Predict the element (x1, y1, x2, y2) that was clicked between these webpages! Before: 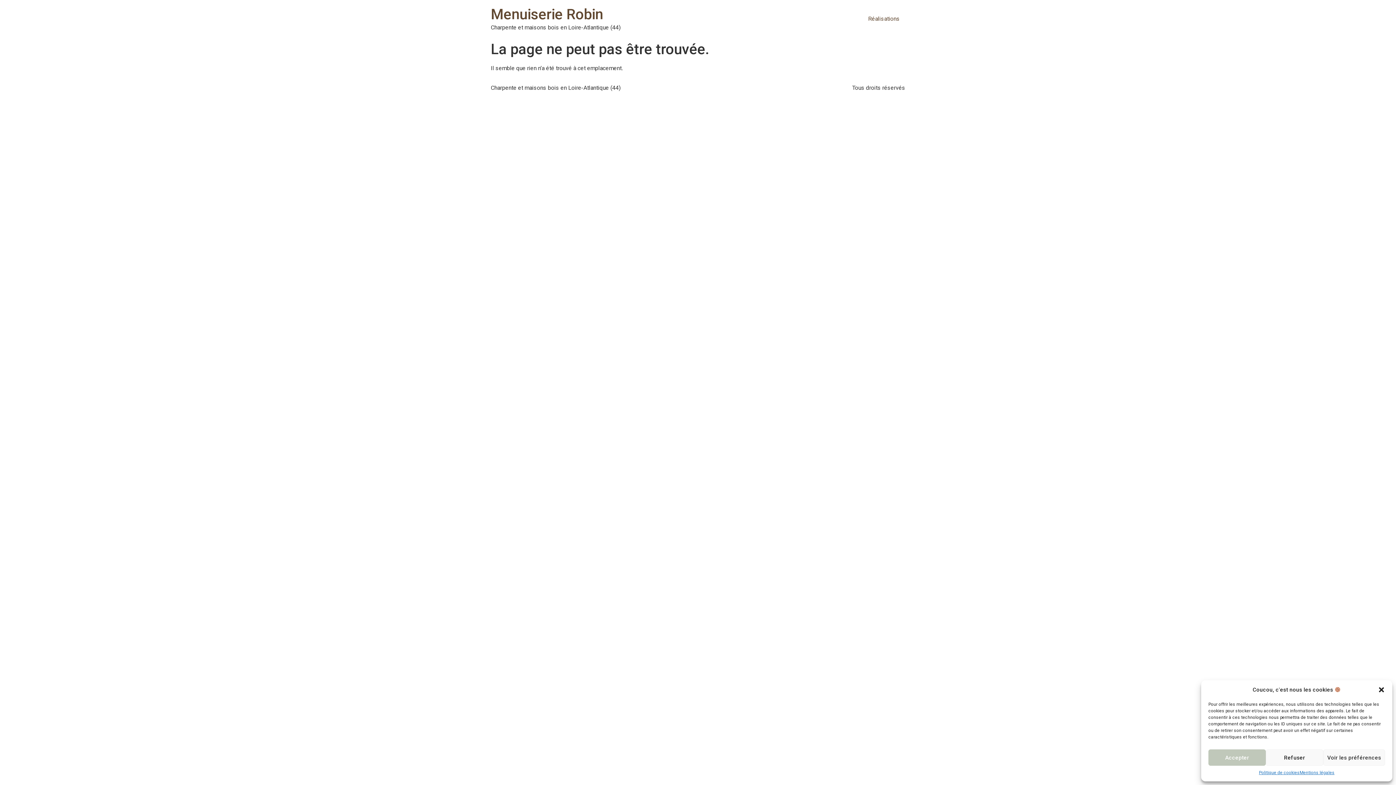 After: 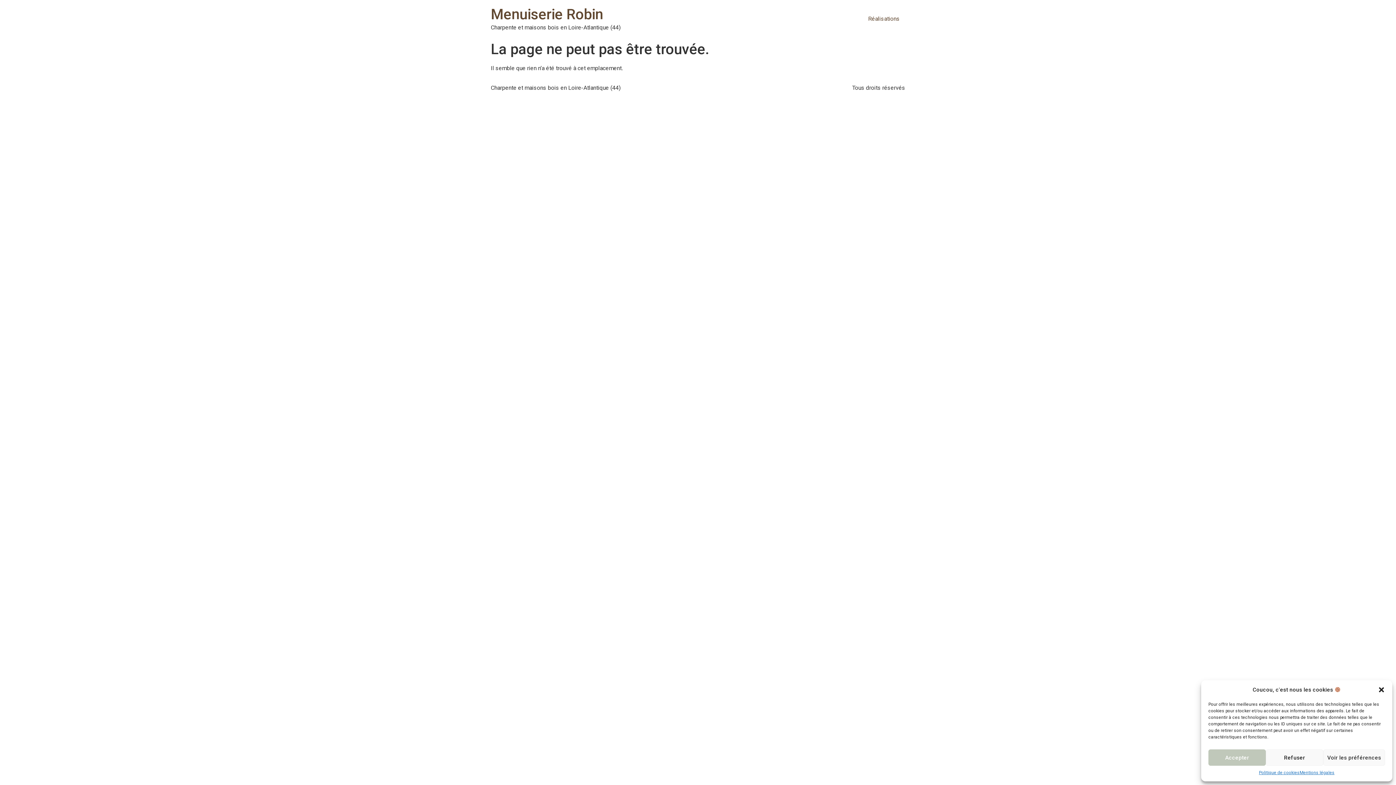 Action: bbox: (862, 11, 905, 26) label: Réalisations